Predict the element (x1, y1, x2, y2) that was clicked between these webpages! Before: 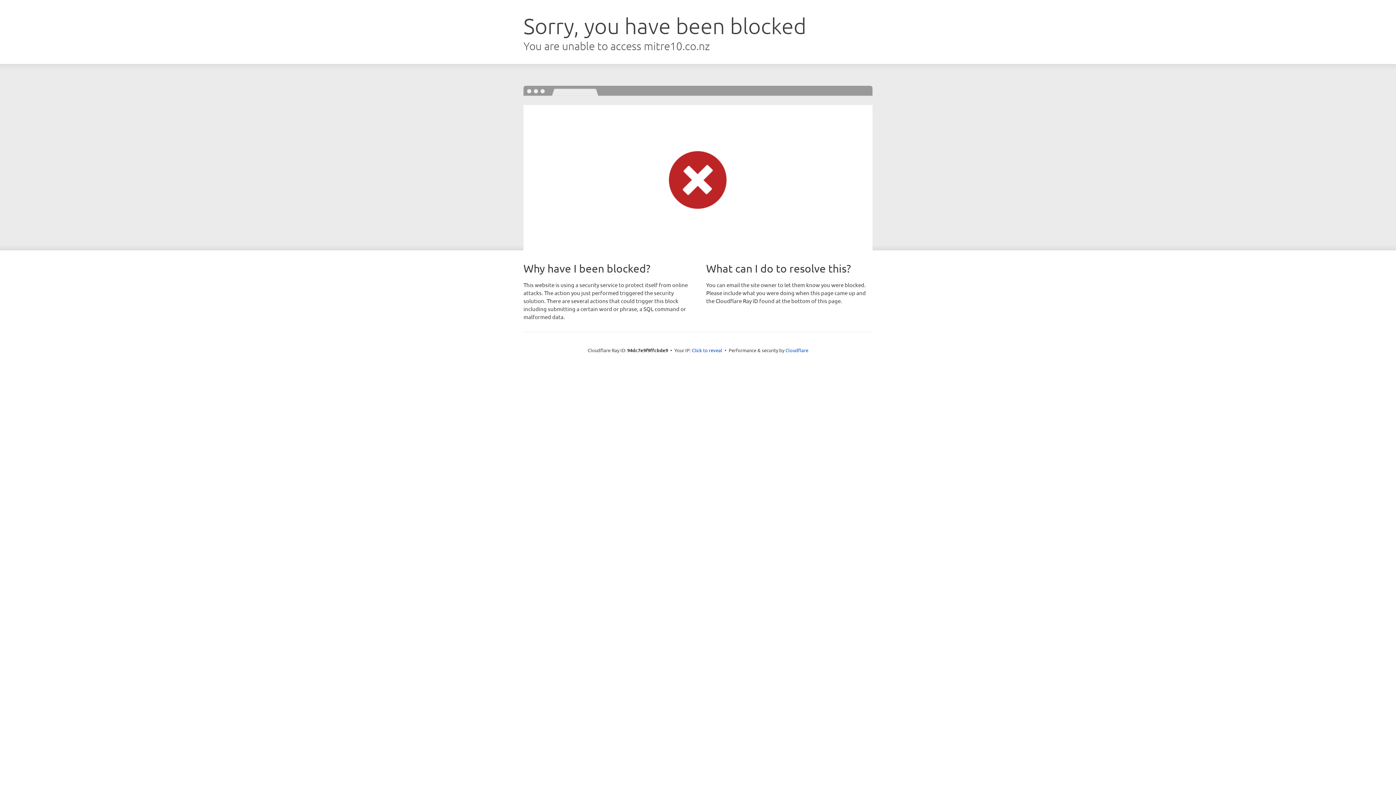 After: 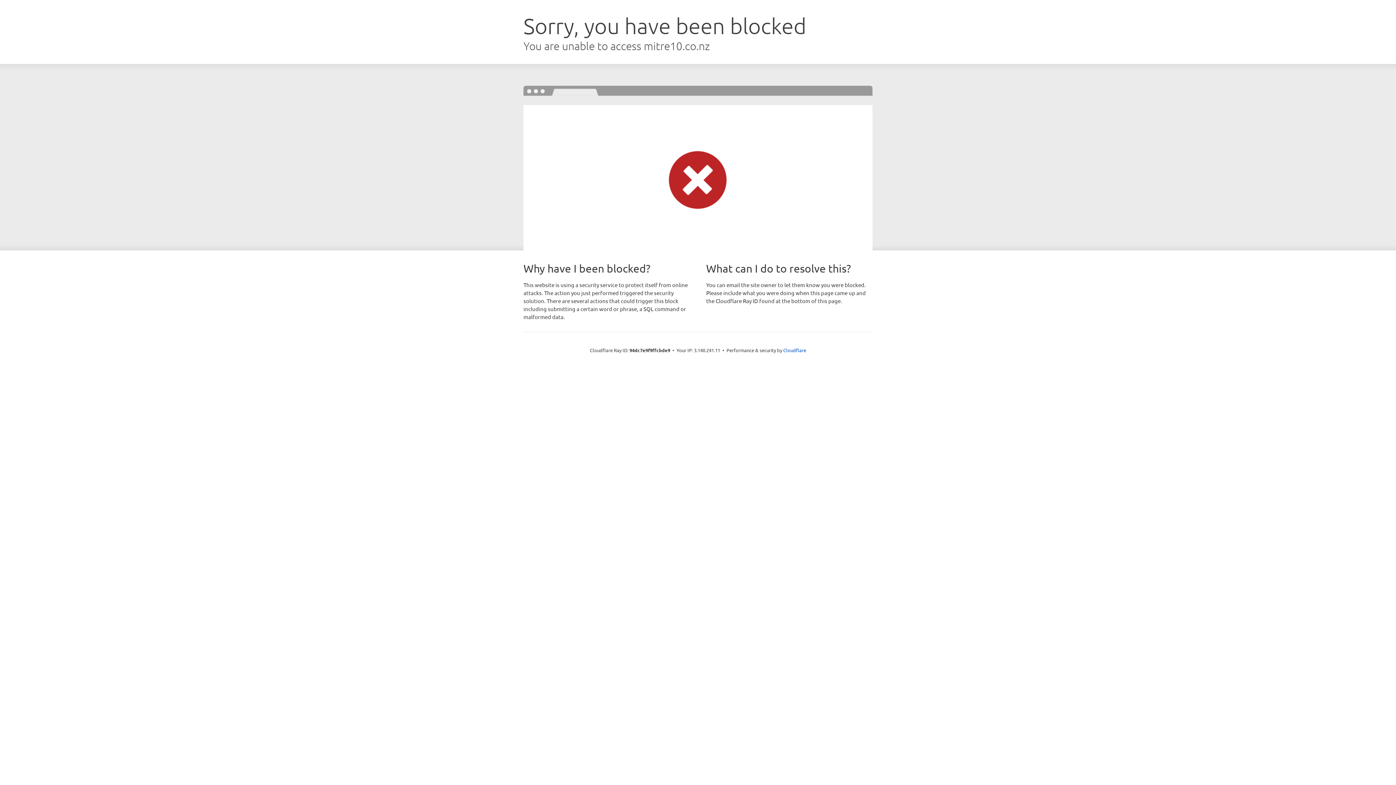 Action: label: Click to reveal bbox: (692, 346, 722, 353)